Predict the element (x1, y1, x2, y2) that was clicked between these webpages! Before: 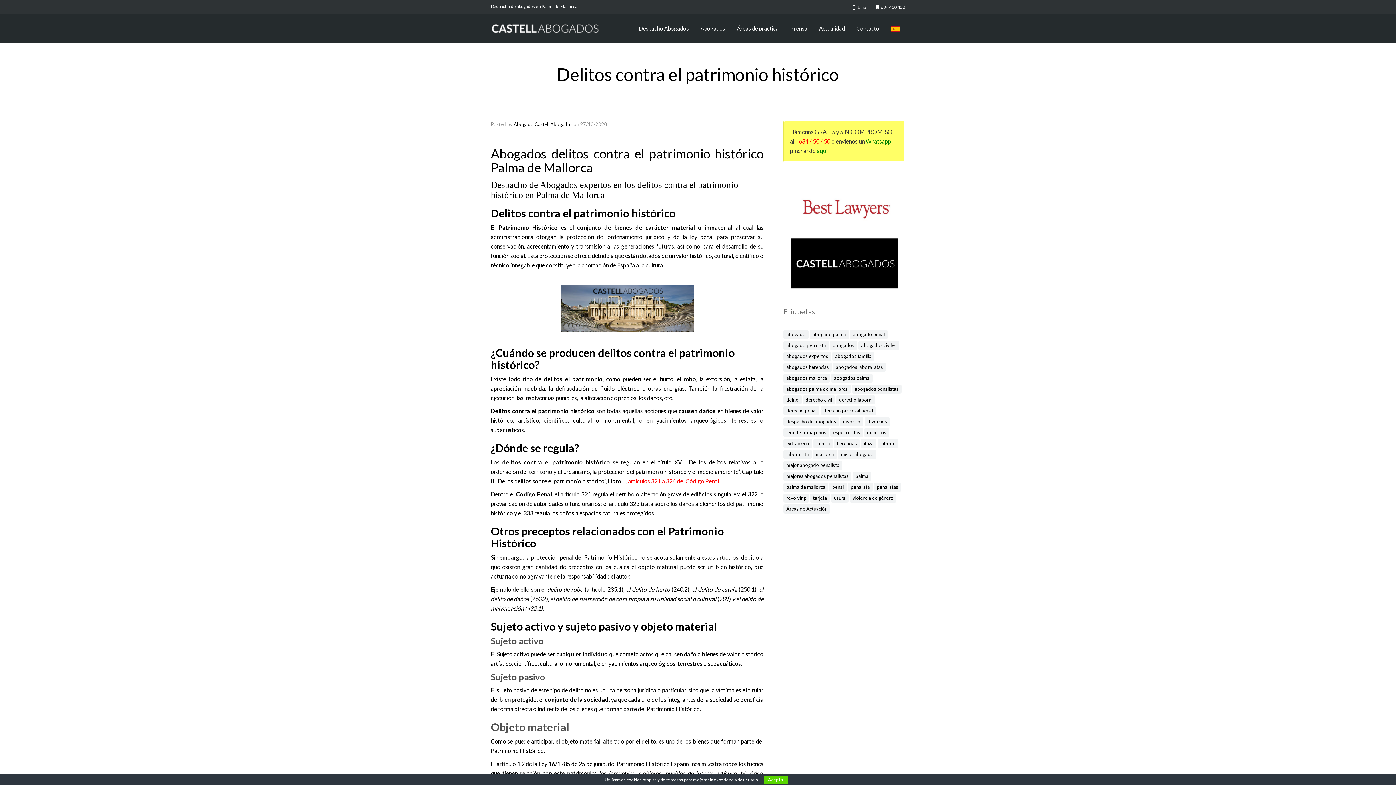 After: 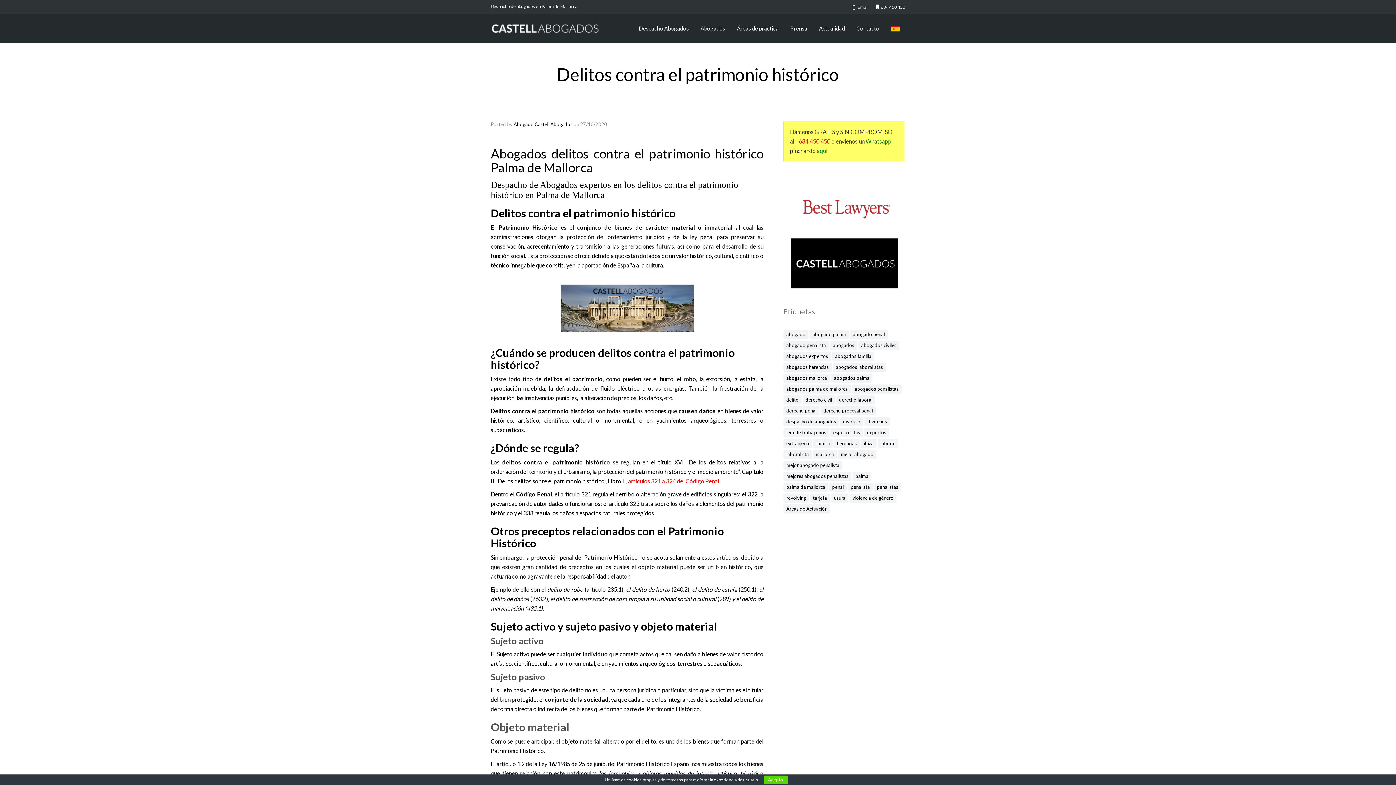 Action: label: Email bbox: (852, 4, 868, 9)